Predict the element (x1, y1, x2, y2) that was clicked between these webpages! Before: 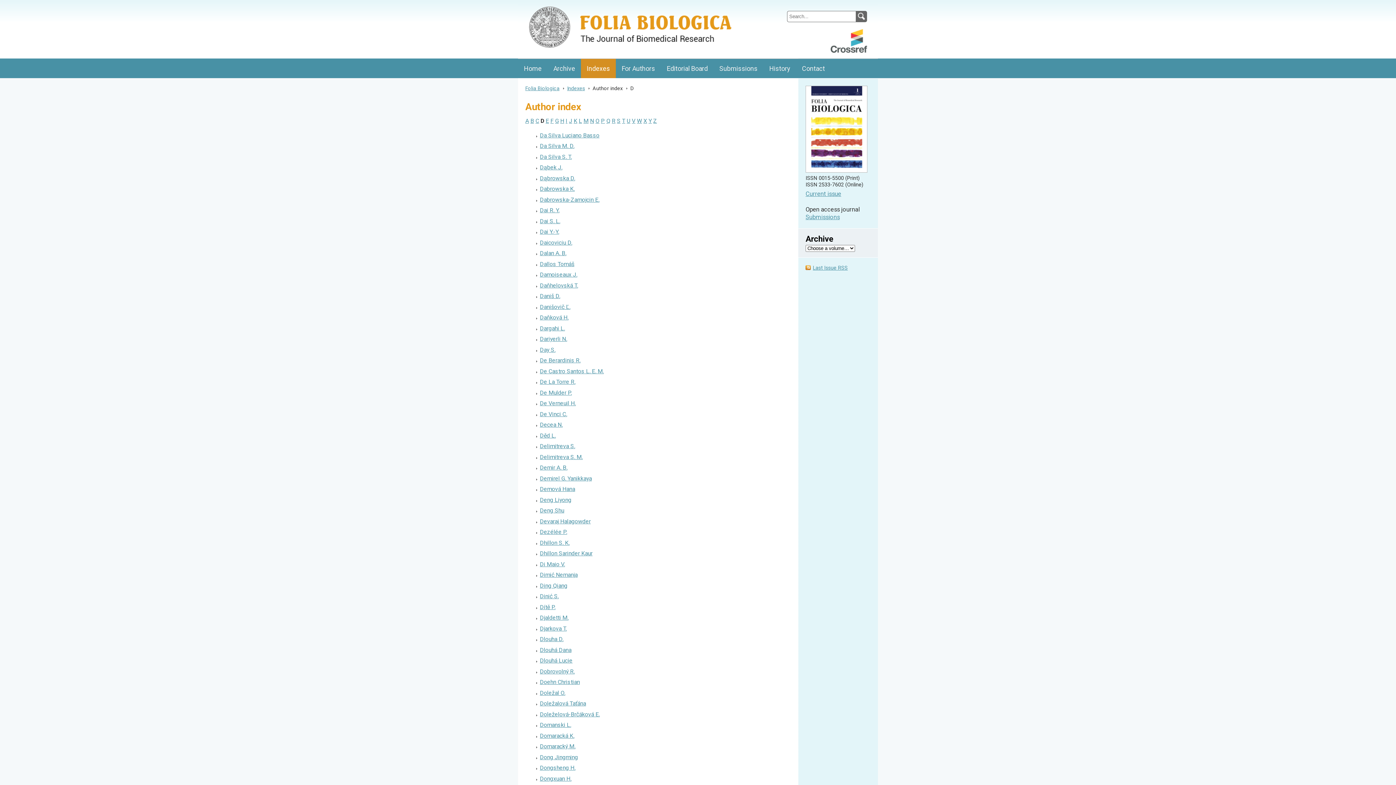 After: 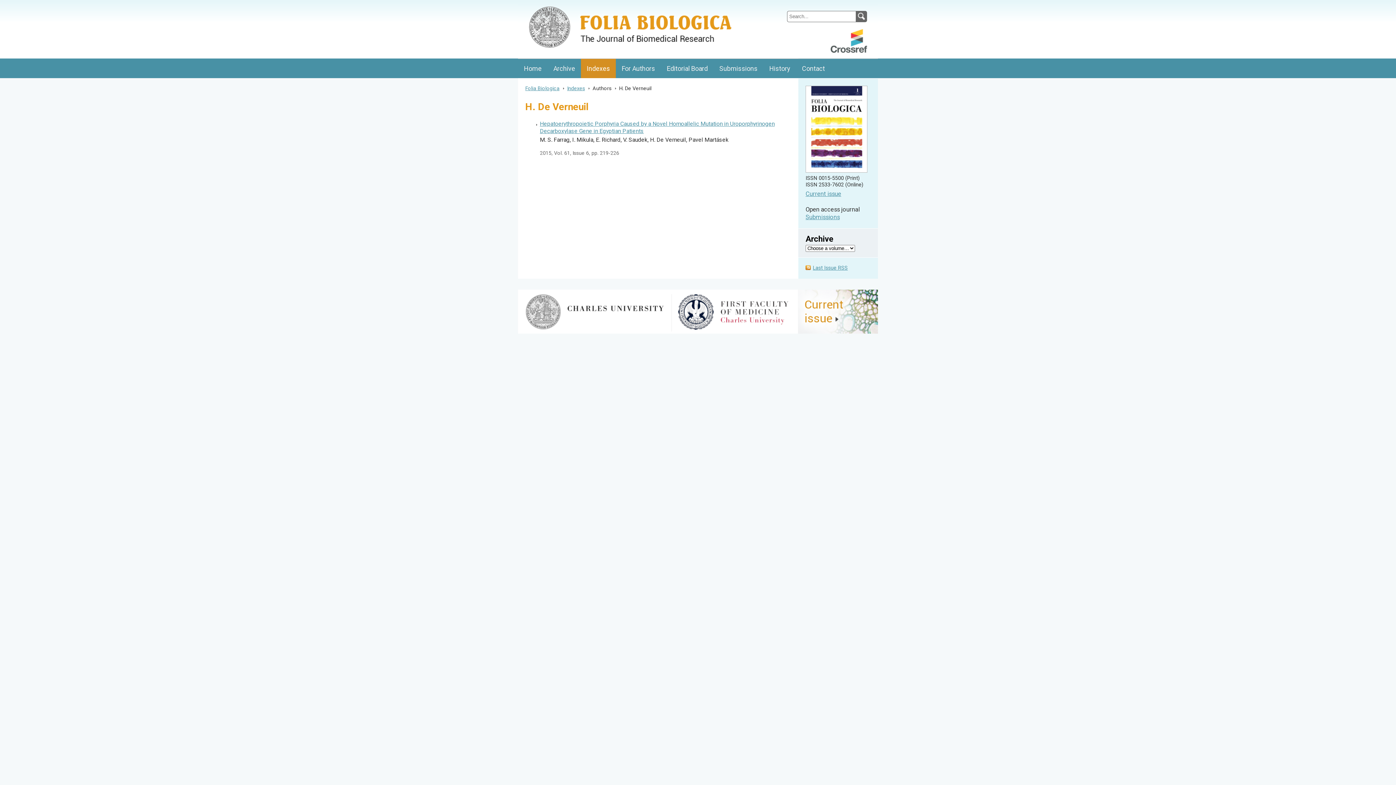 Action: label: De Verneuil H. bbox: (540, 400, 576, 407)